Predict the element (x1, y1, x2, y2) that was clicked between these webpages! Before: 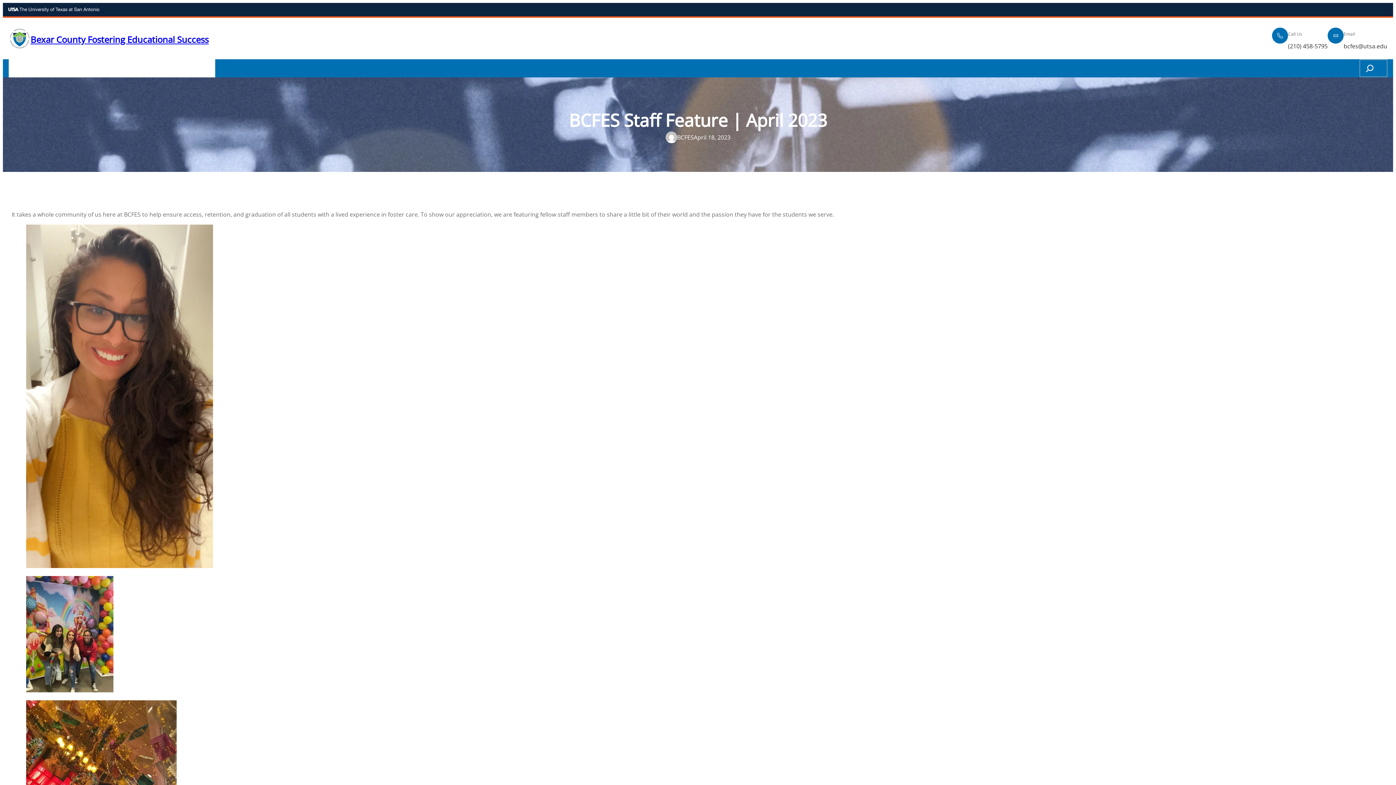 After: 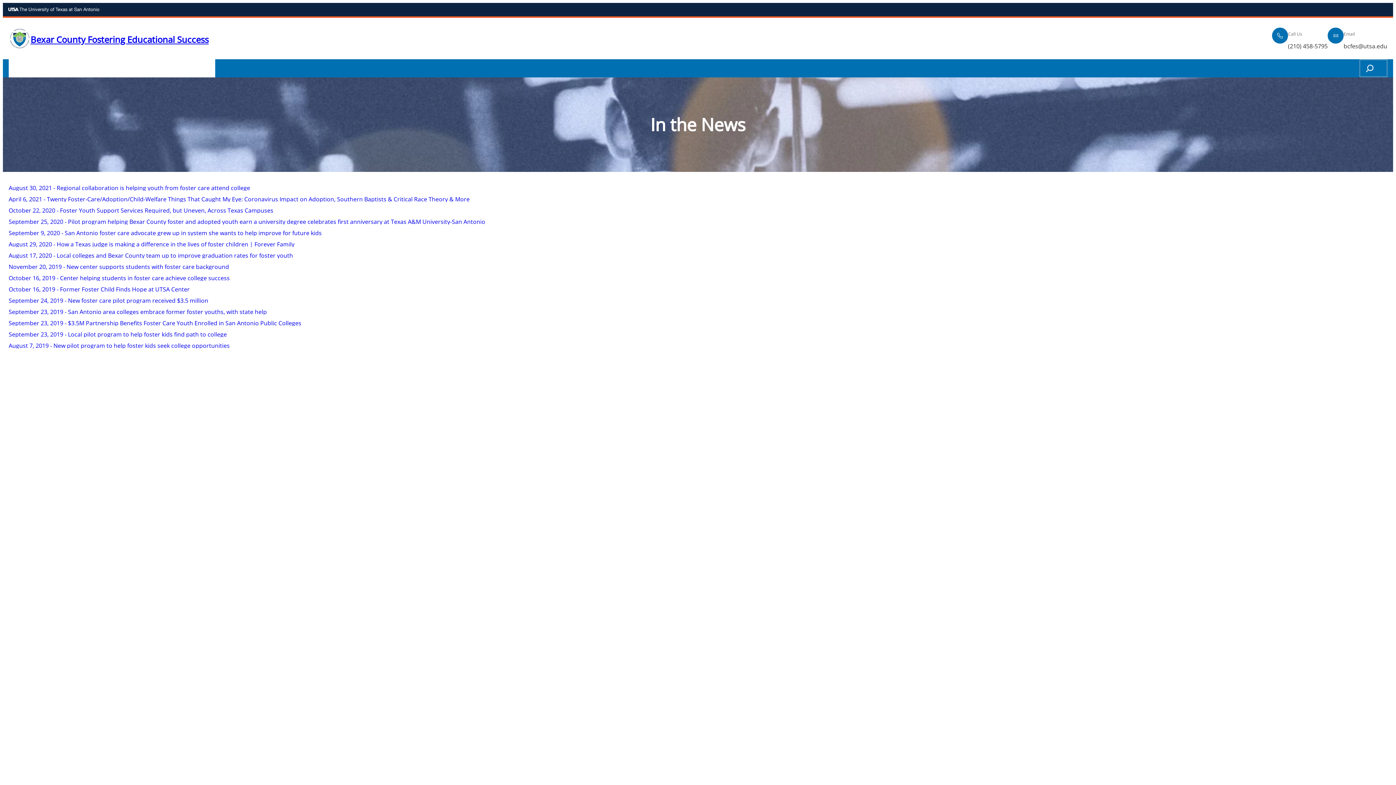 Action: bbox: (102, 59, 134, 77) label: In the News